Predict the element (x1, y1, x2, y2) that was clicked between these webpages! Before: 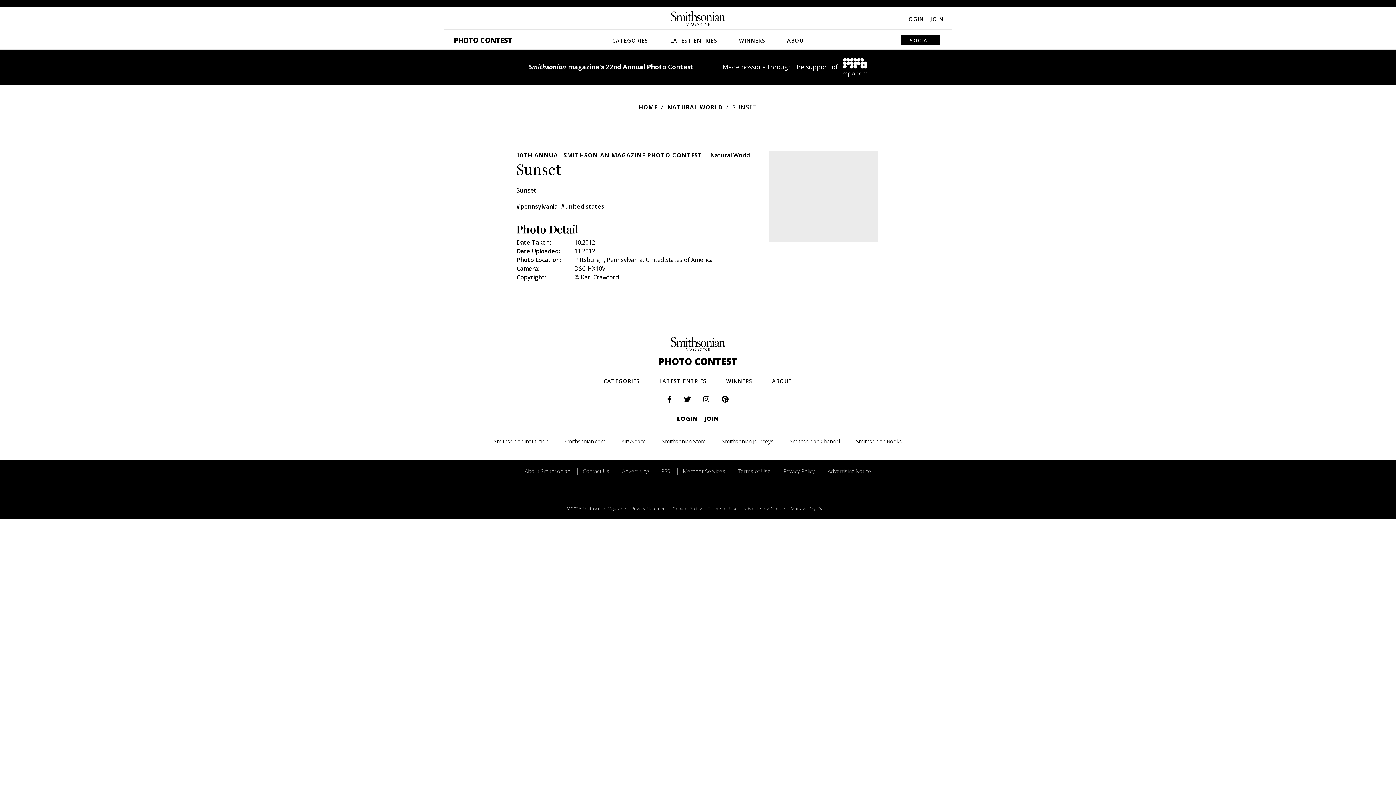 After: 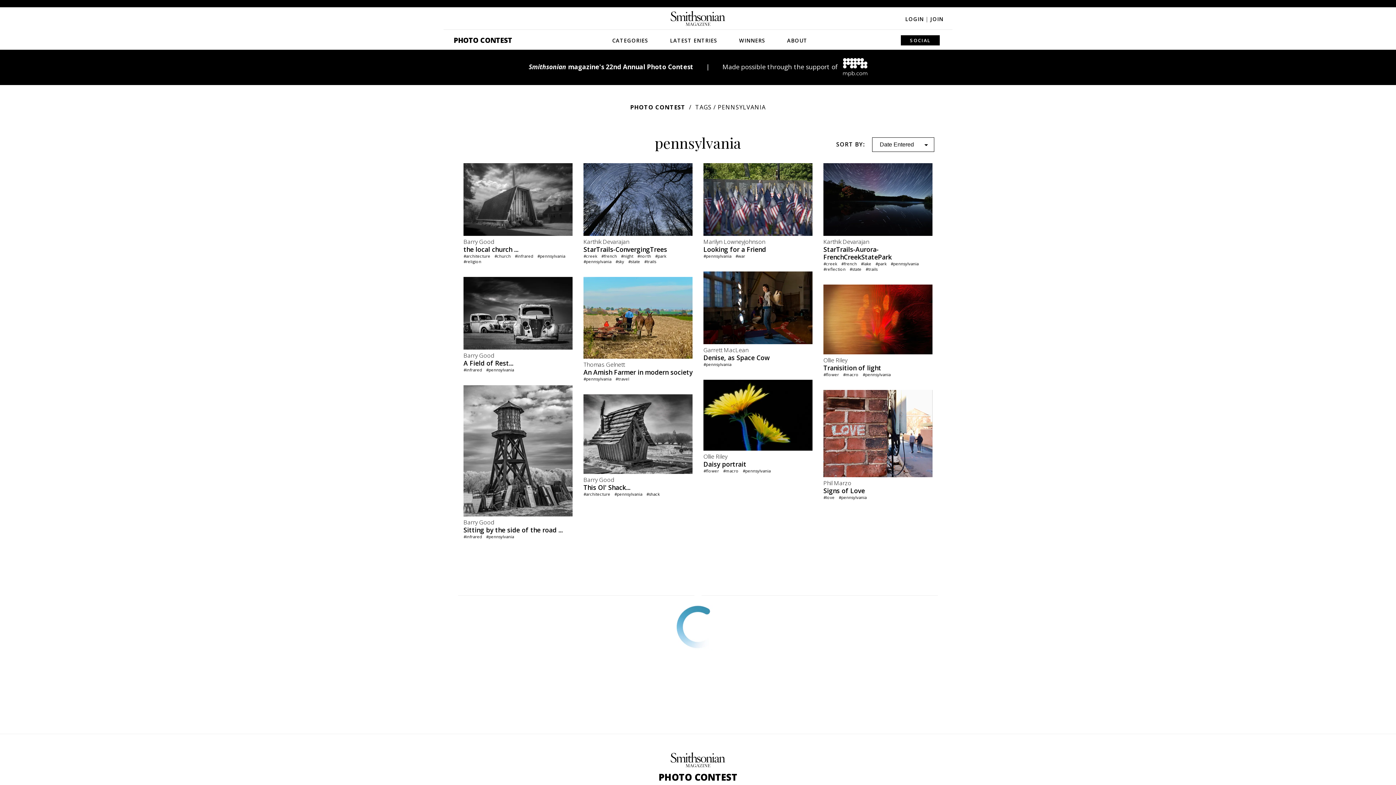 Action: label: #pennsylvania bbox: (516, 202, 557, 210)